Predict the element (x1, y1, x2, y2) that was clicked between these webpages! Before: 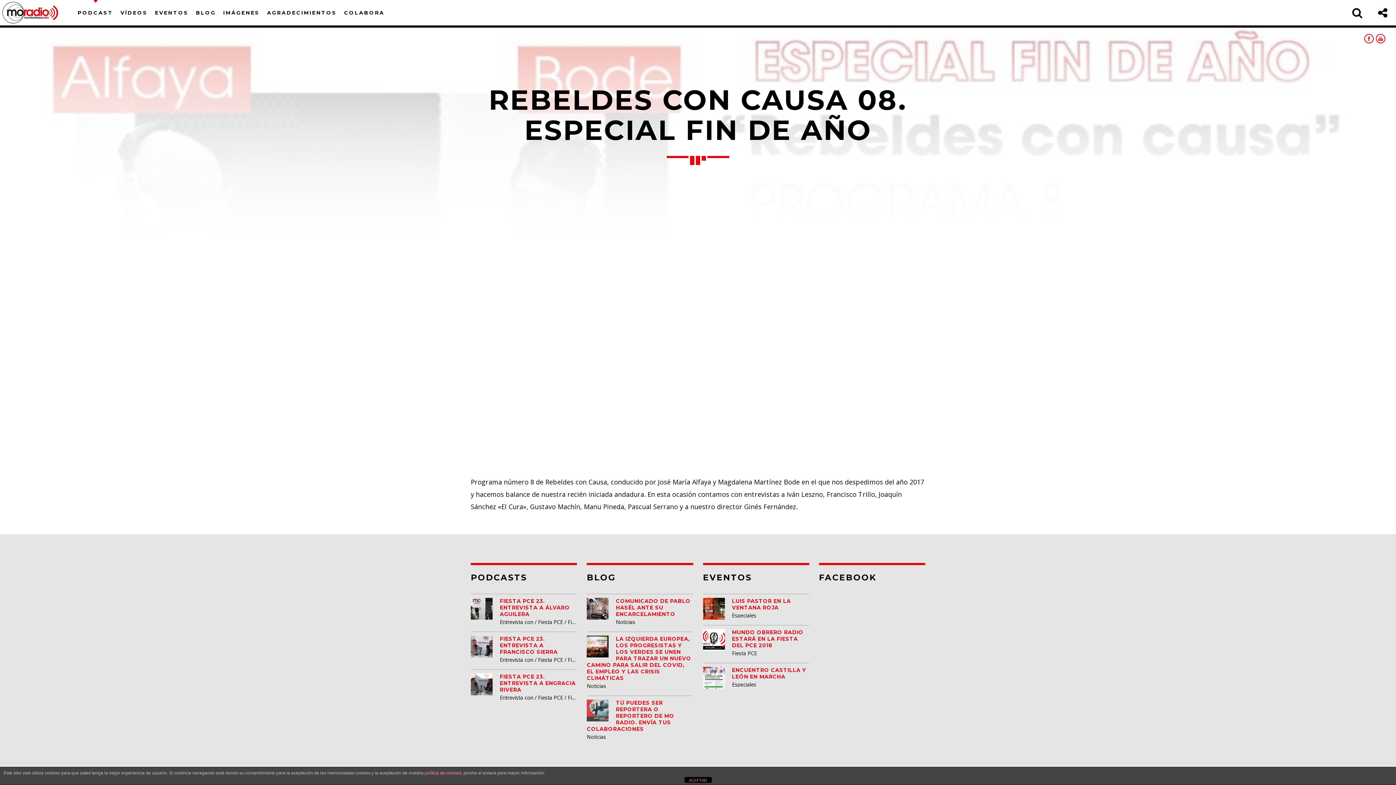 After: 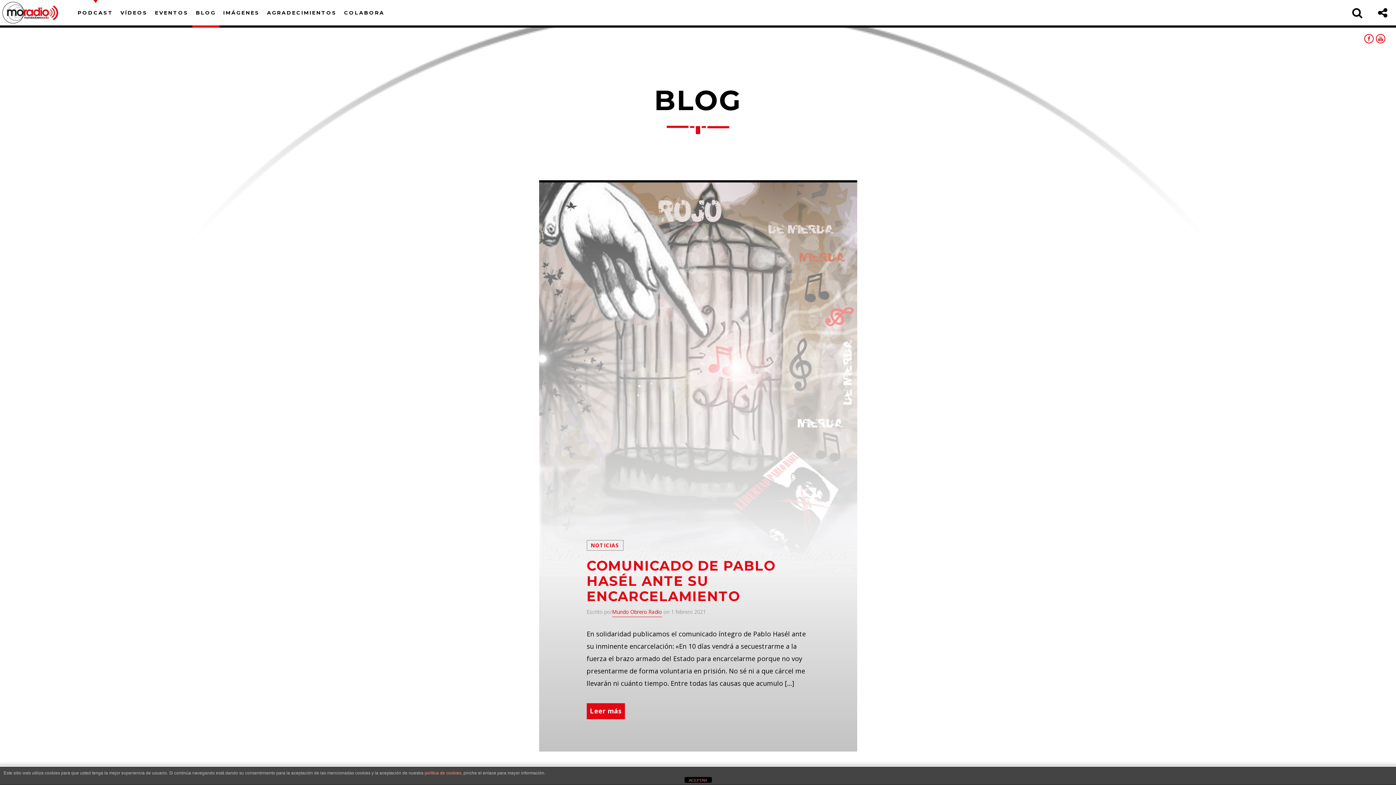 Action: label: BLOG bbox: (192, 0, 219, 25)